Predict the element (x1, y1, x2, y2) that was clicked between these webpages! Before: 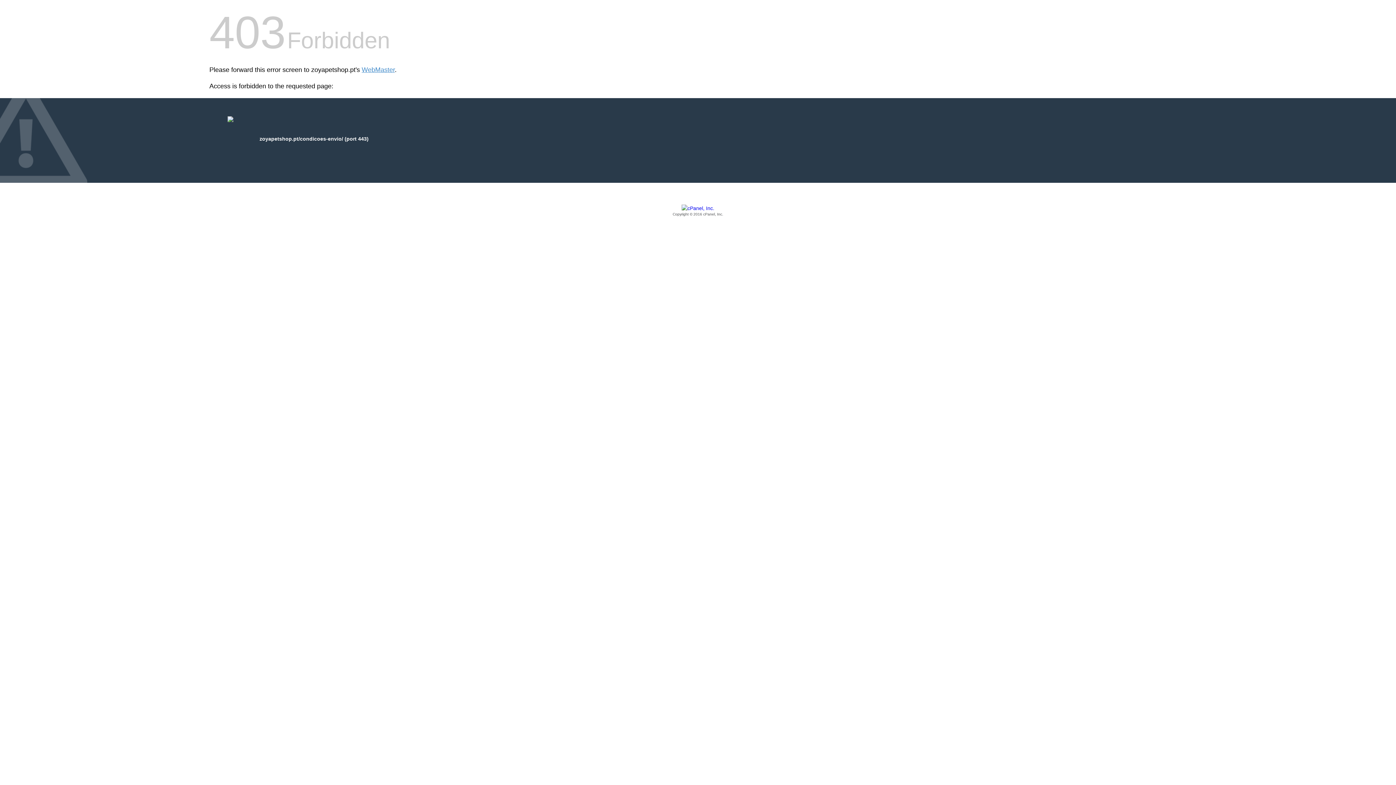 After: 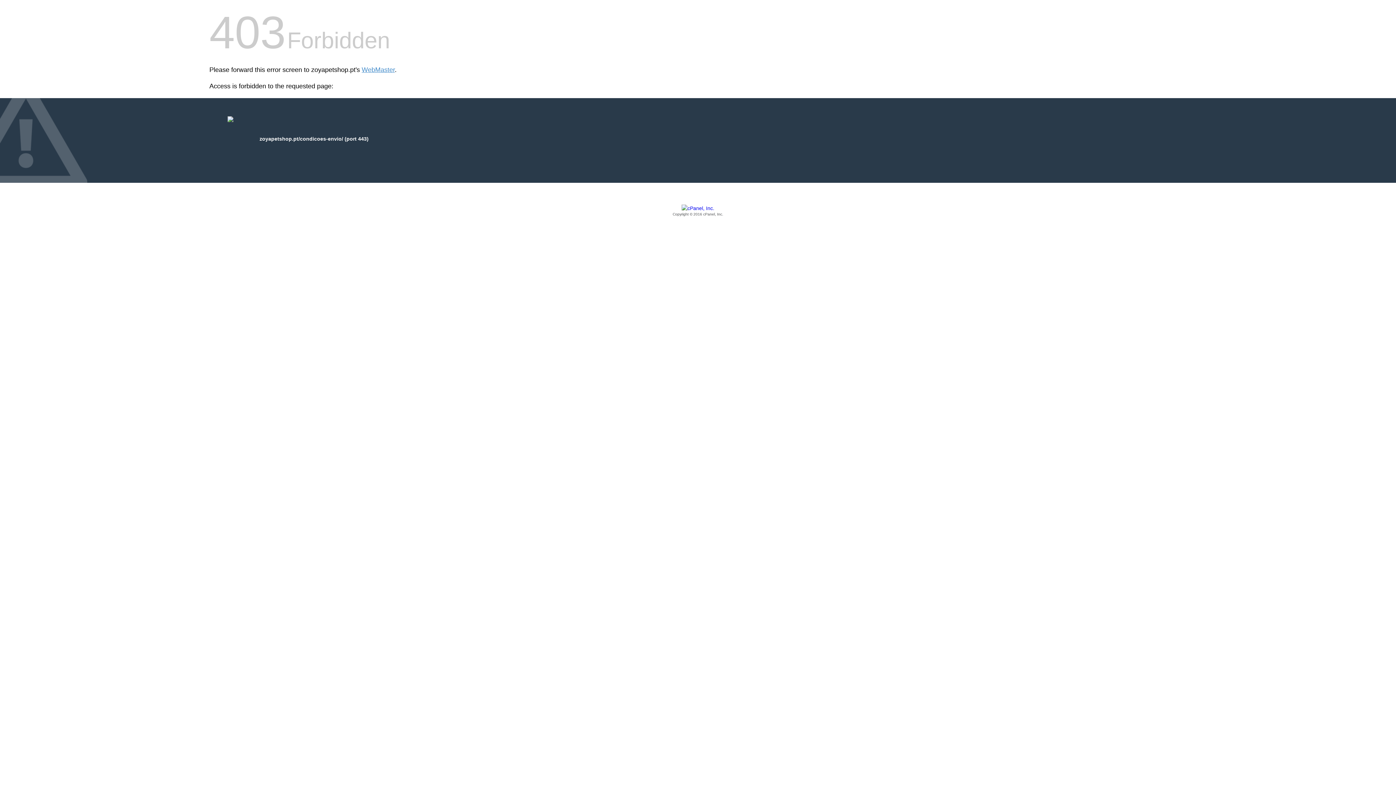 Action: label: Copyright © 2016 cPanel, Inc. bbox: (209, 205, 1186, 217)